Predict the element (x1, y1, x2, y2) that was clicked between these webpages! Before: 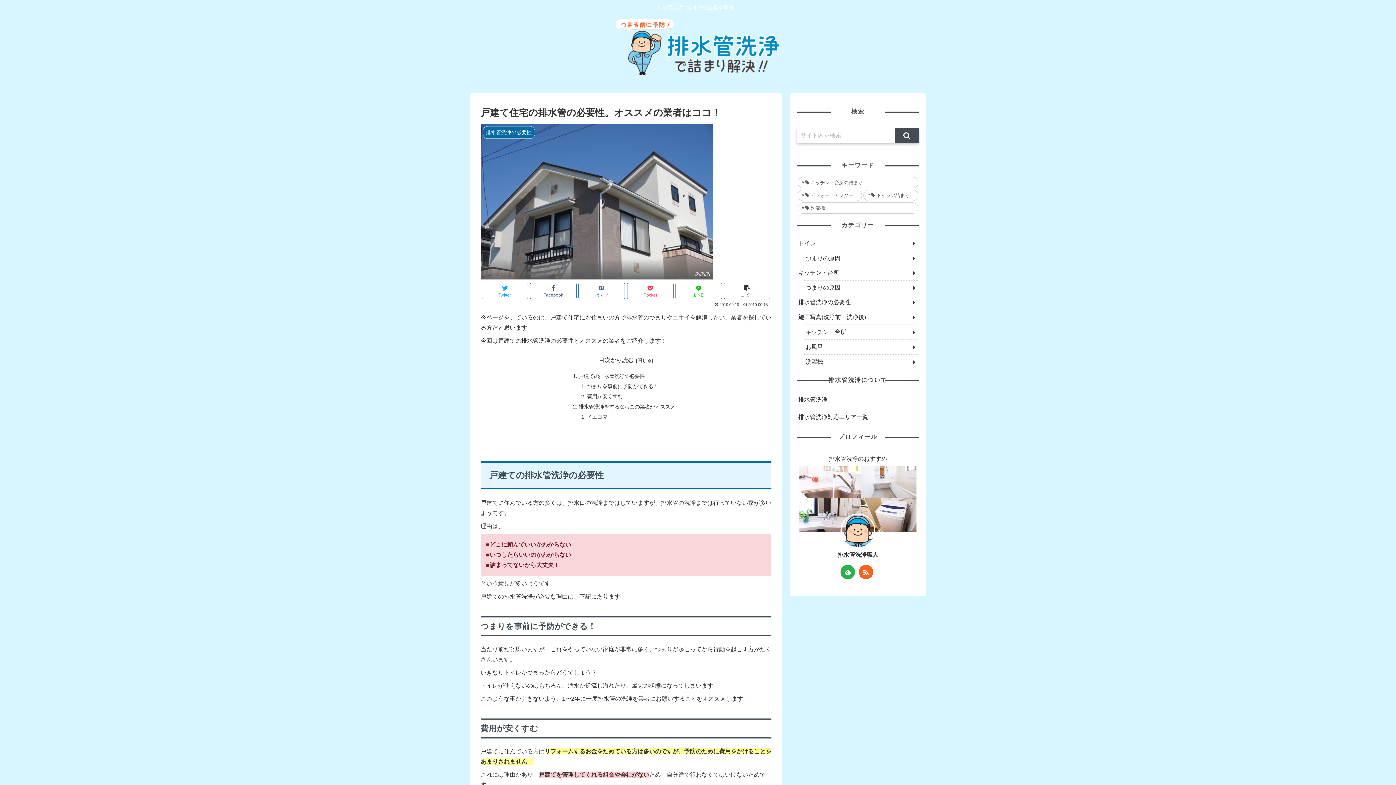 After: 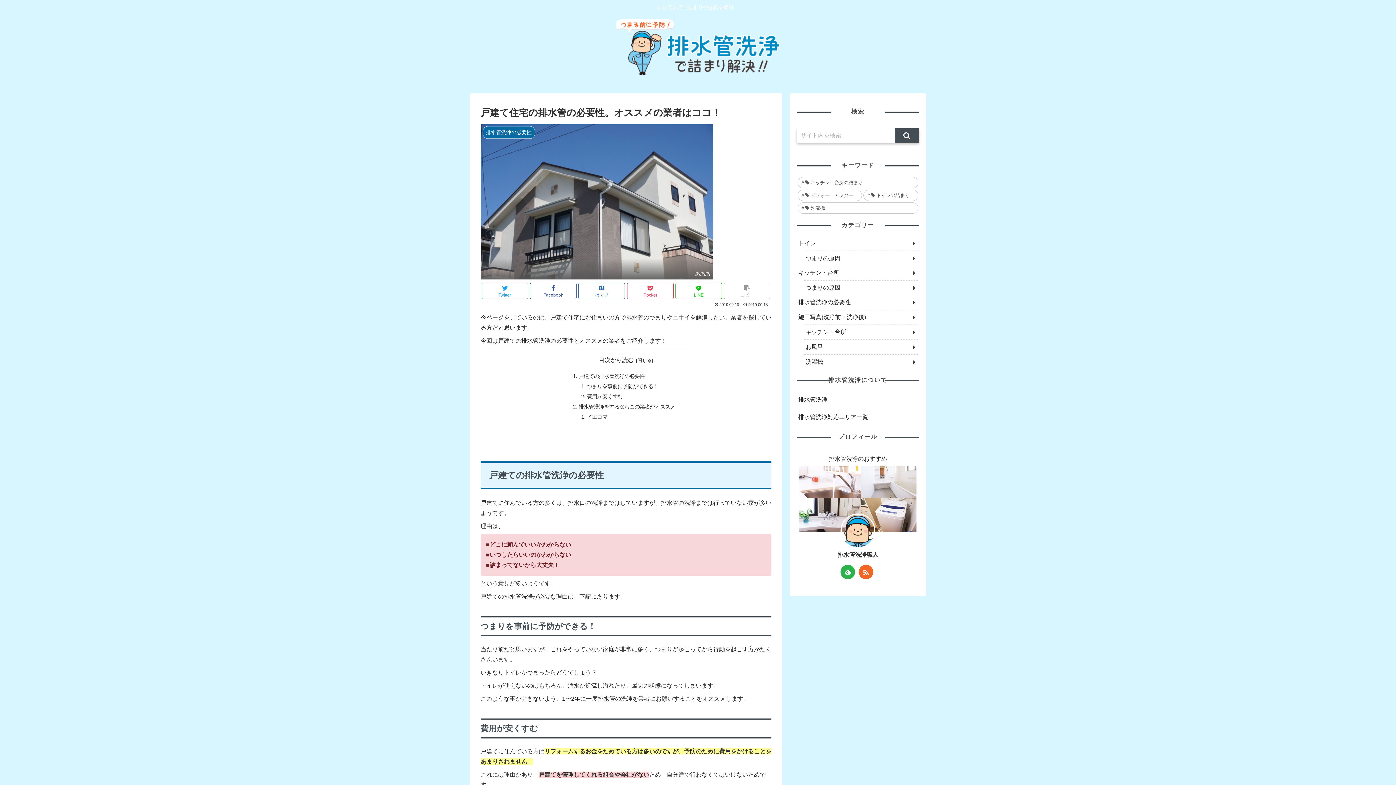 Action: label: コピー bbox: (724, 283, 770, 299)